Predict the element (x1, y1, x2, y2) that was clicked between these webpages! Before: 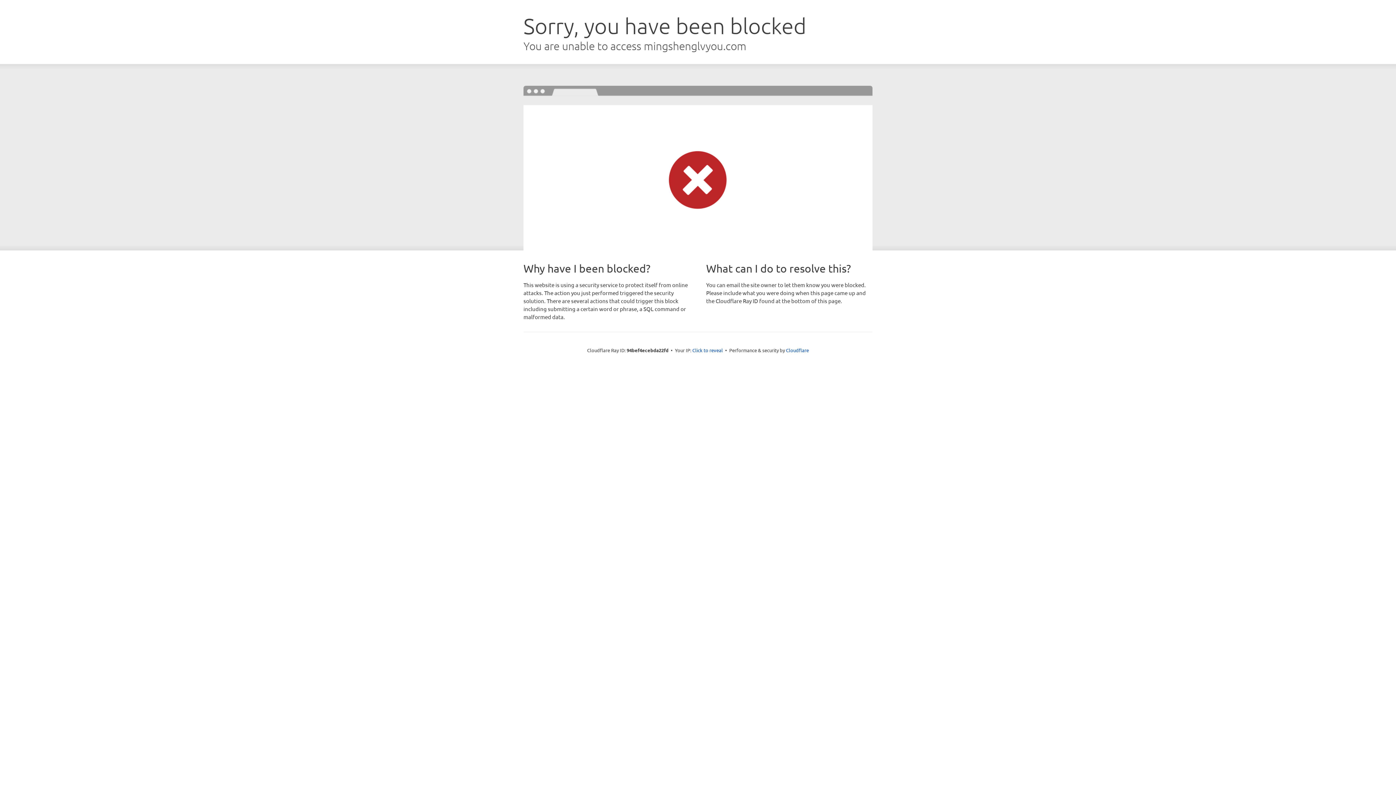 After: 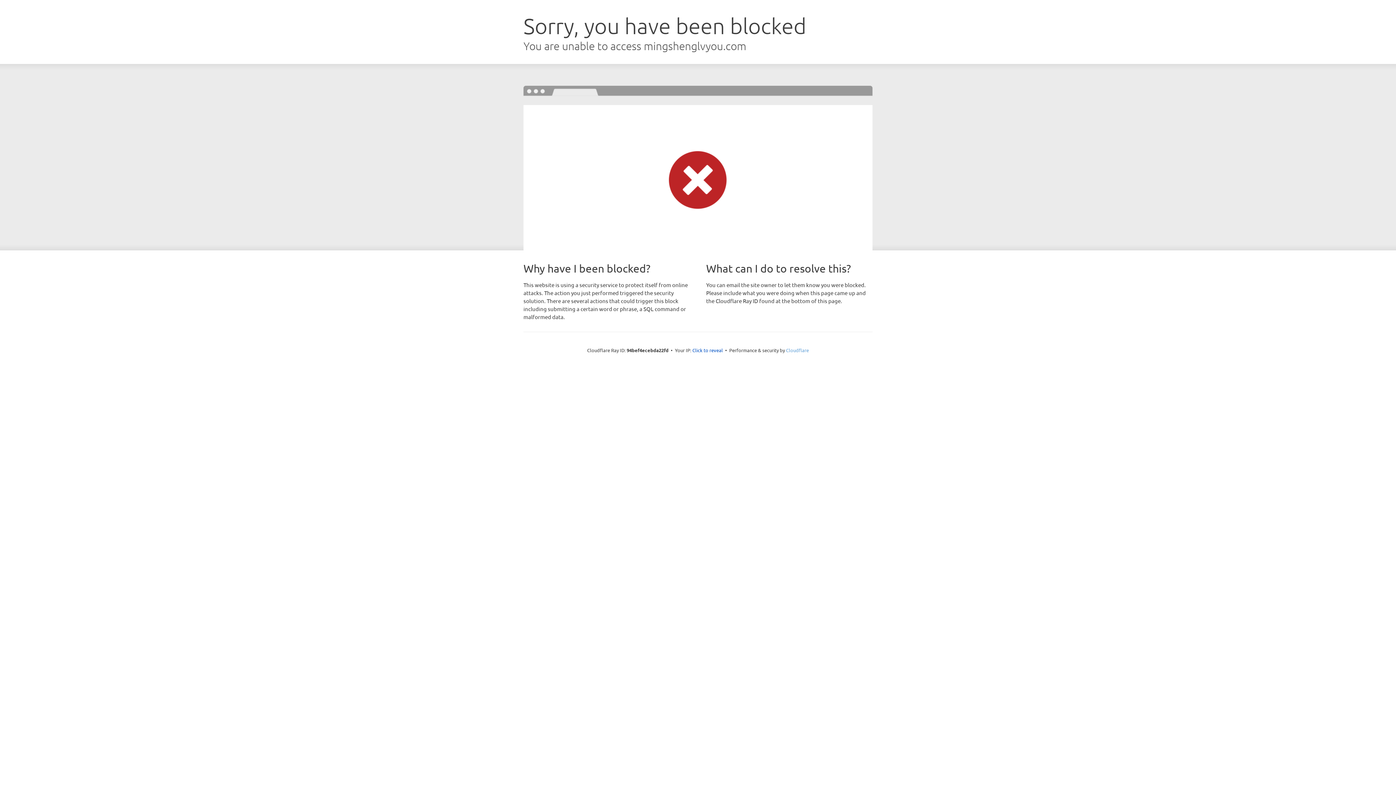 Action: label: Cloudflare bbox: (786, 347, 809, 353)